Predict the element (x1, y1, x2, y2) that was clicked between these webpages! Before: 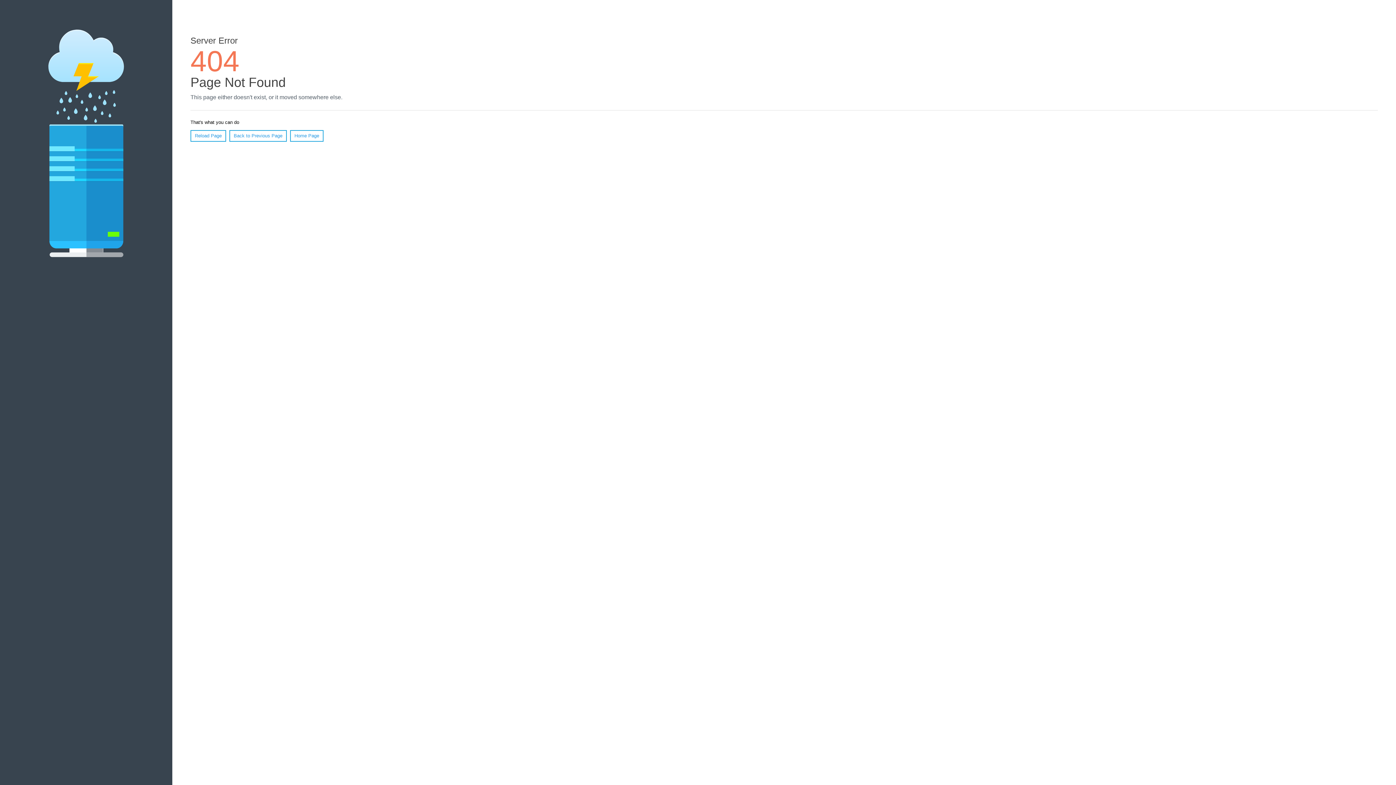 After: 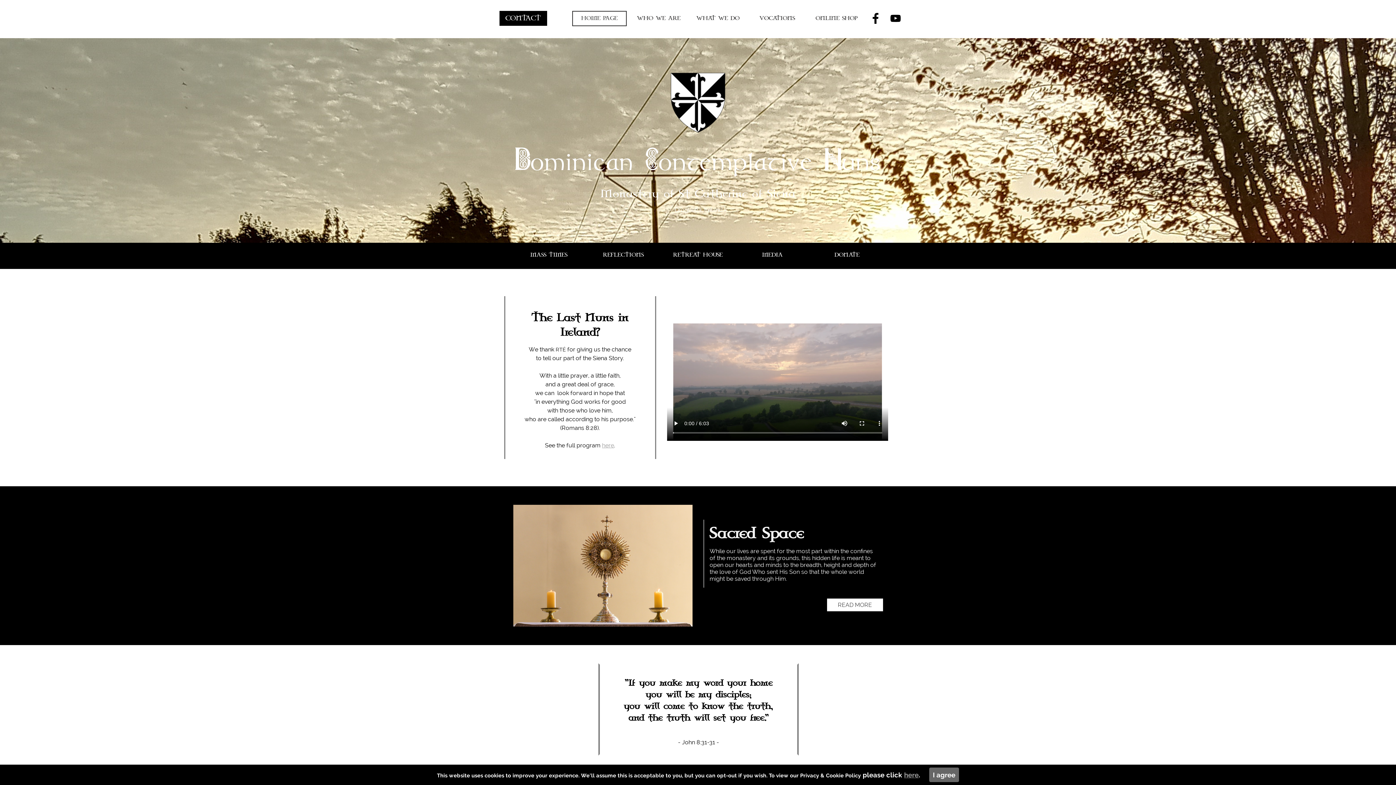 Action: label: Home Page bbox: (290, 130, 323, 141)